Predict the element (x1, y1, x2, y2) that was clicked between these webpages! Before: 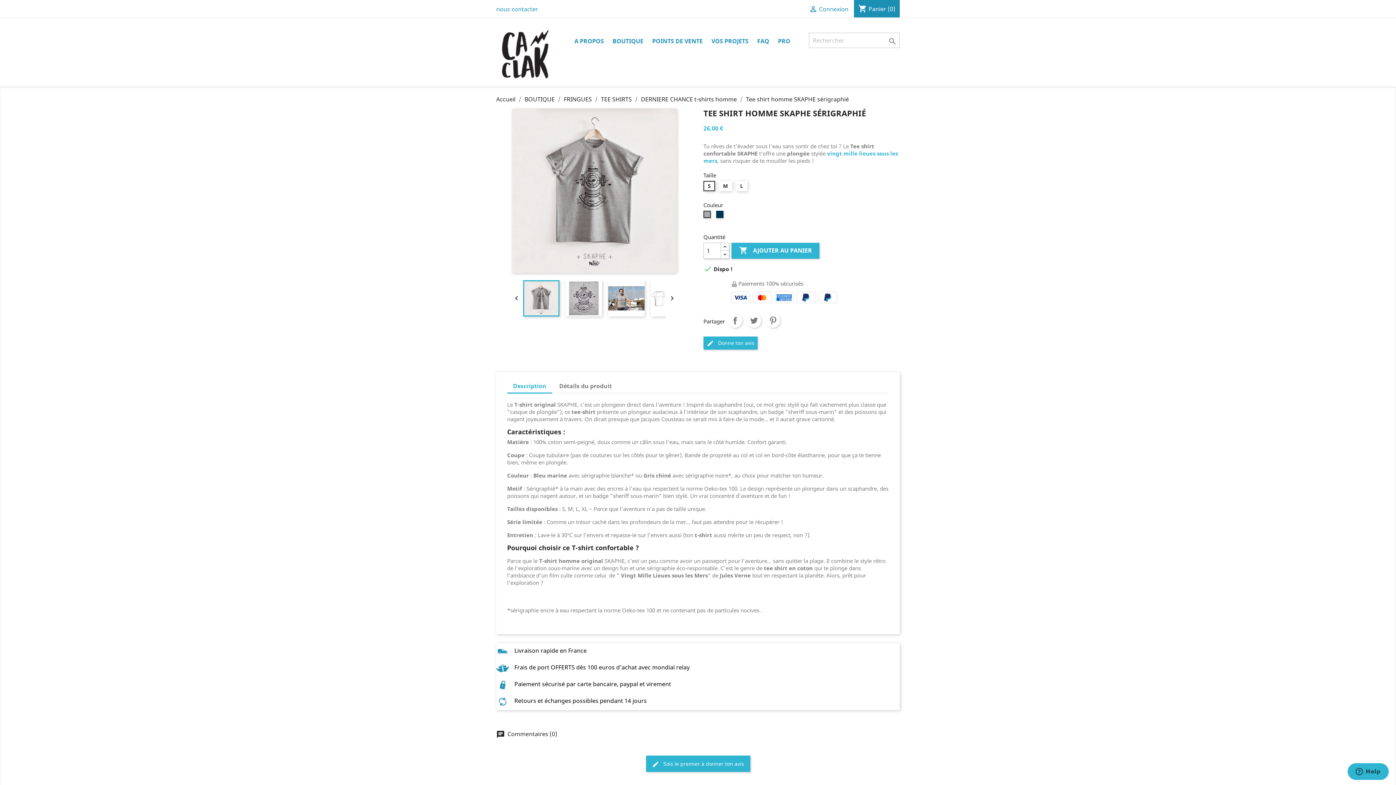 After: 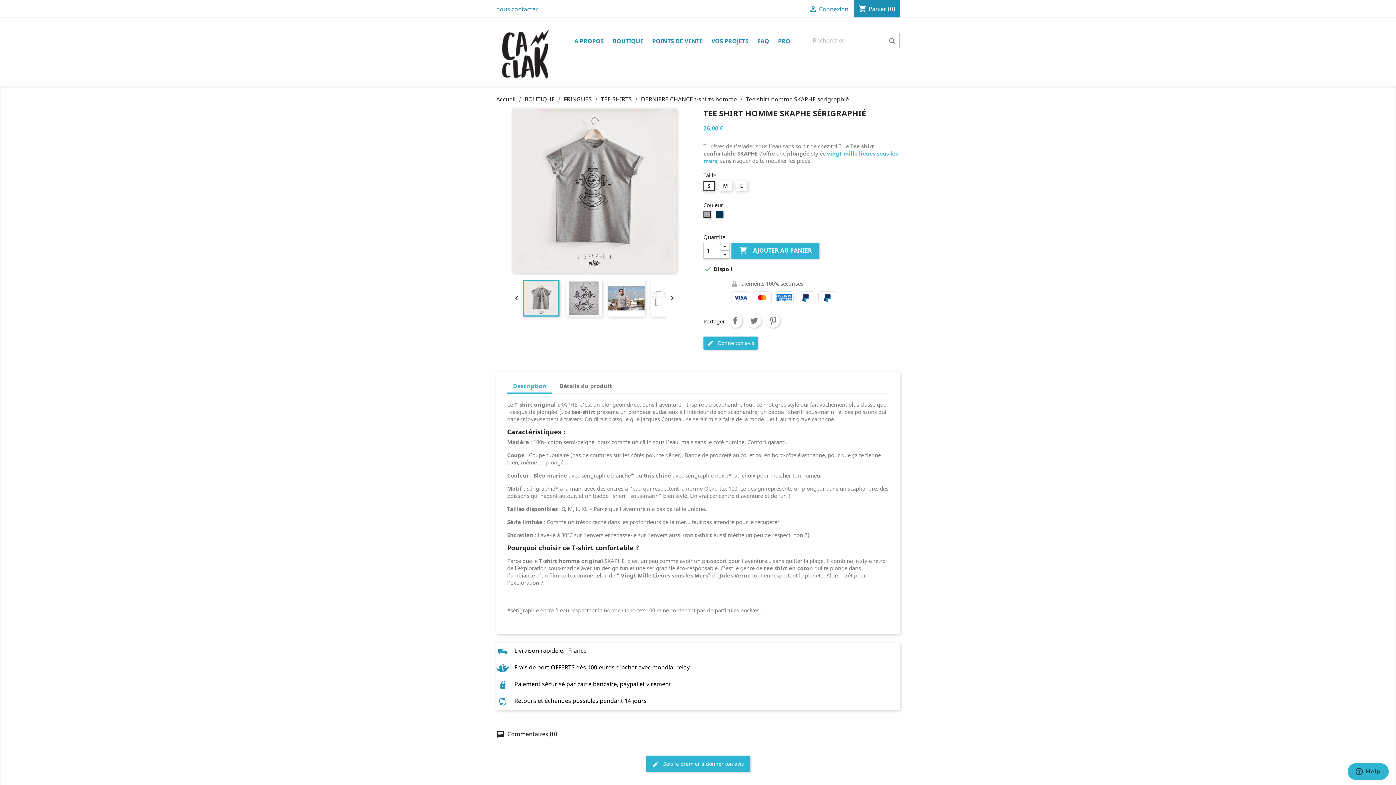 Action: label: Description bbox: (507, 379, 552, 393)